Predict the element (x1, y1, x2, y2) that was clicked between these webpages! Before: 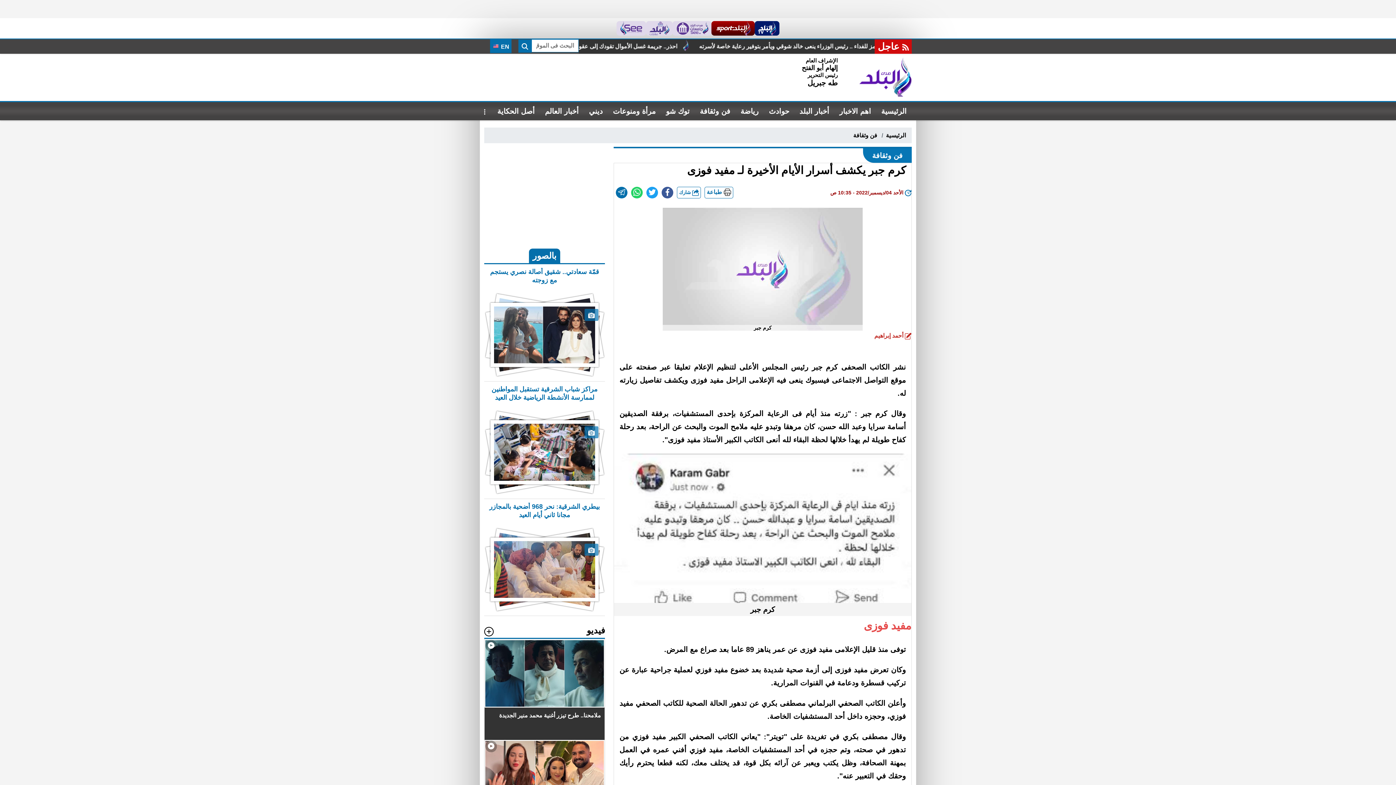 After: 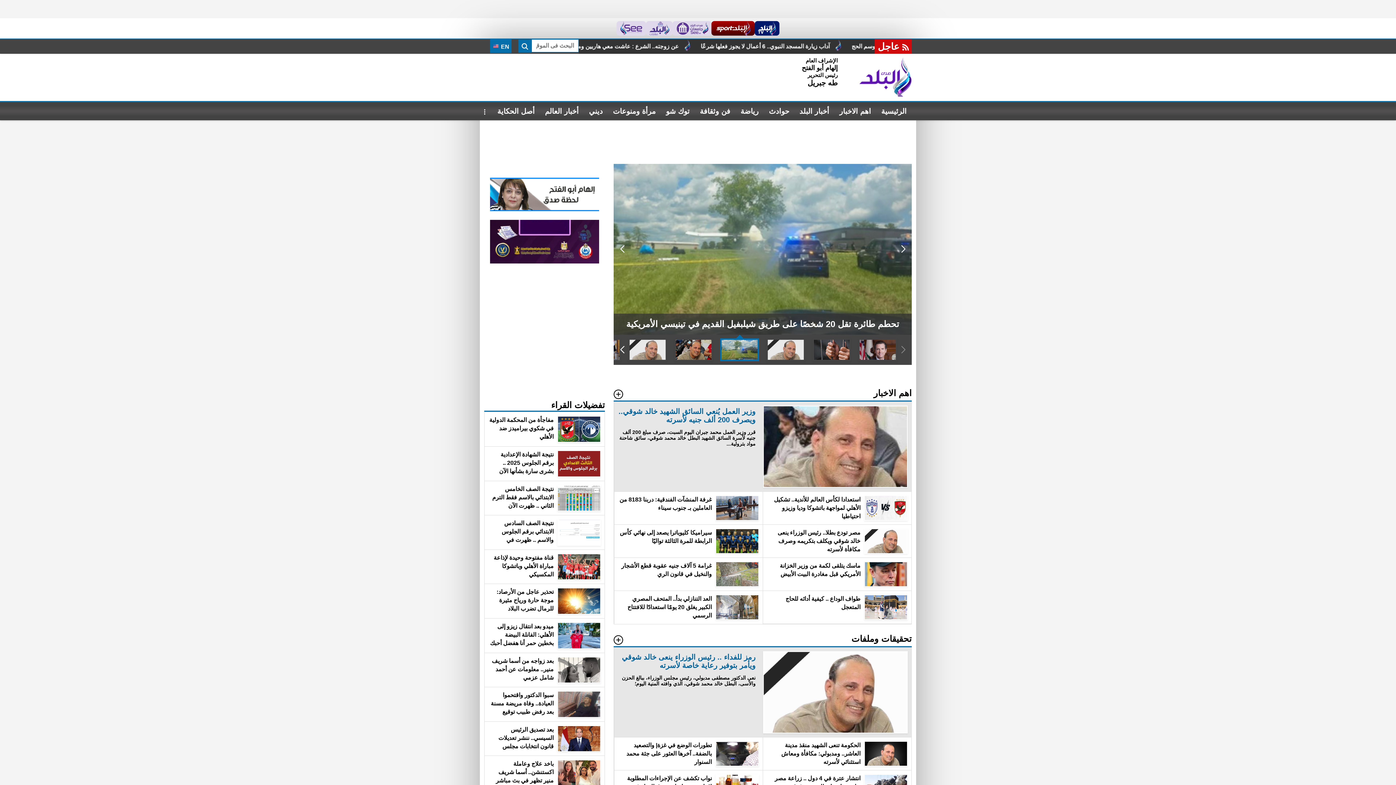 Action: bbox: (859, 57, 912, 97)